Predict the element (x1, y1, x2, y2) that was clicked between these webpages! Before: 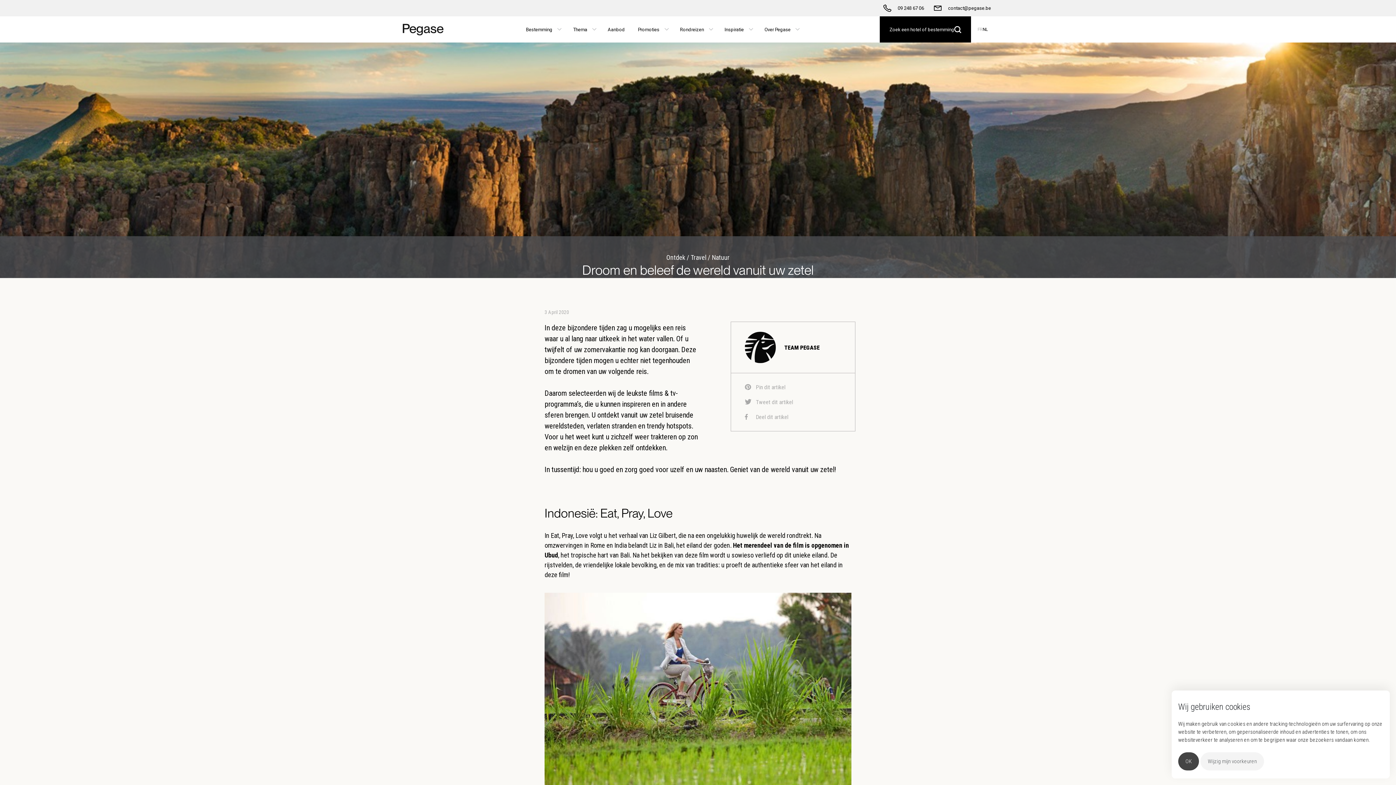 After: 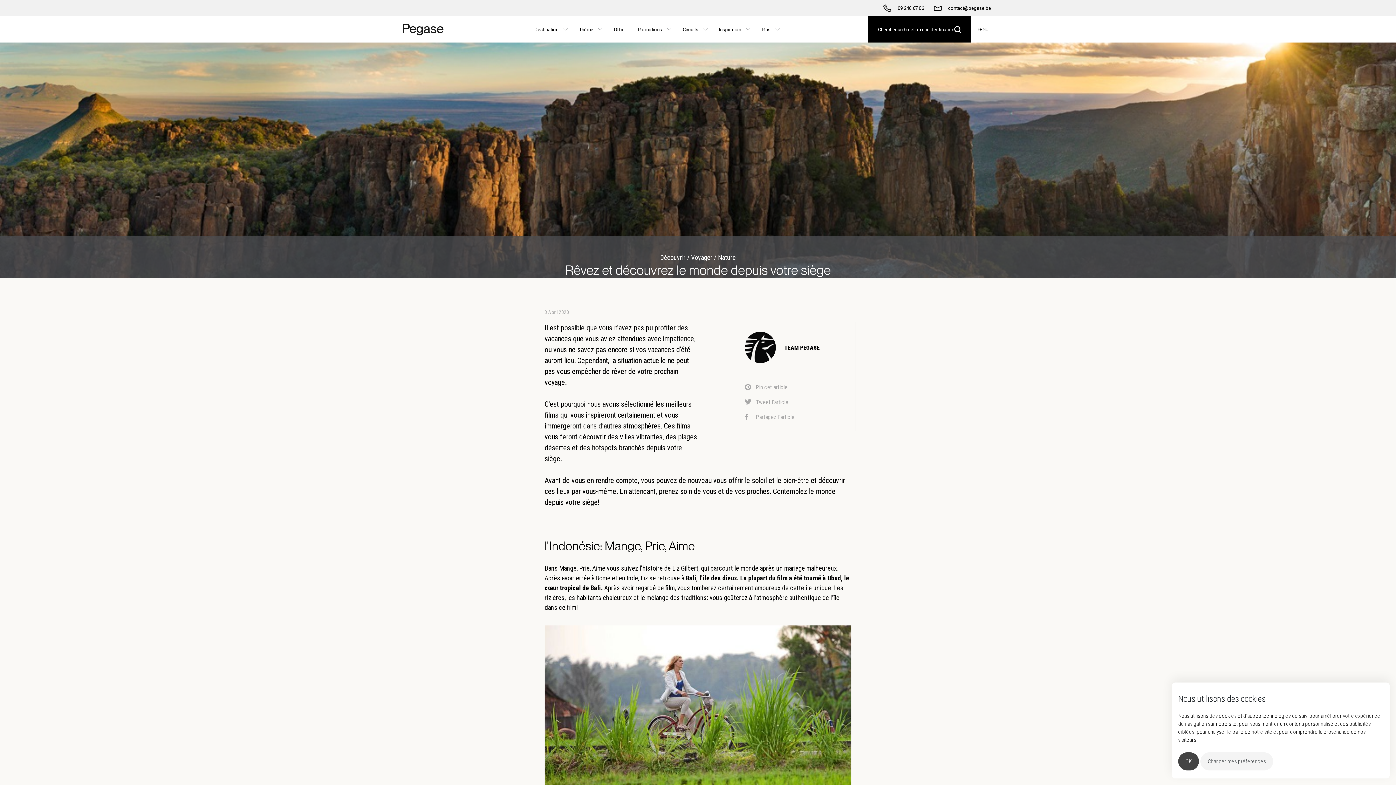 Action: label: FR bbox: (977, 26, 982, 32)